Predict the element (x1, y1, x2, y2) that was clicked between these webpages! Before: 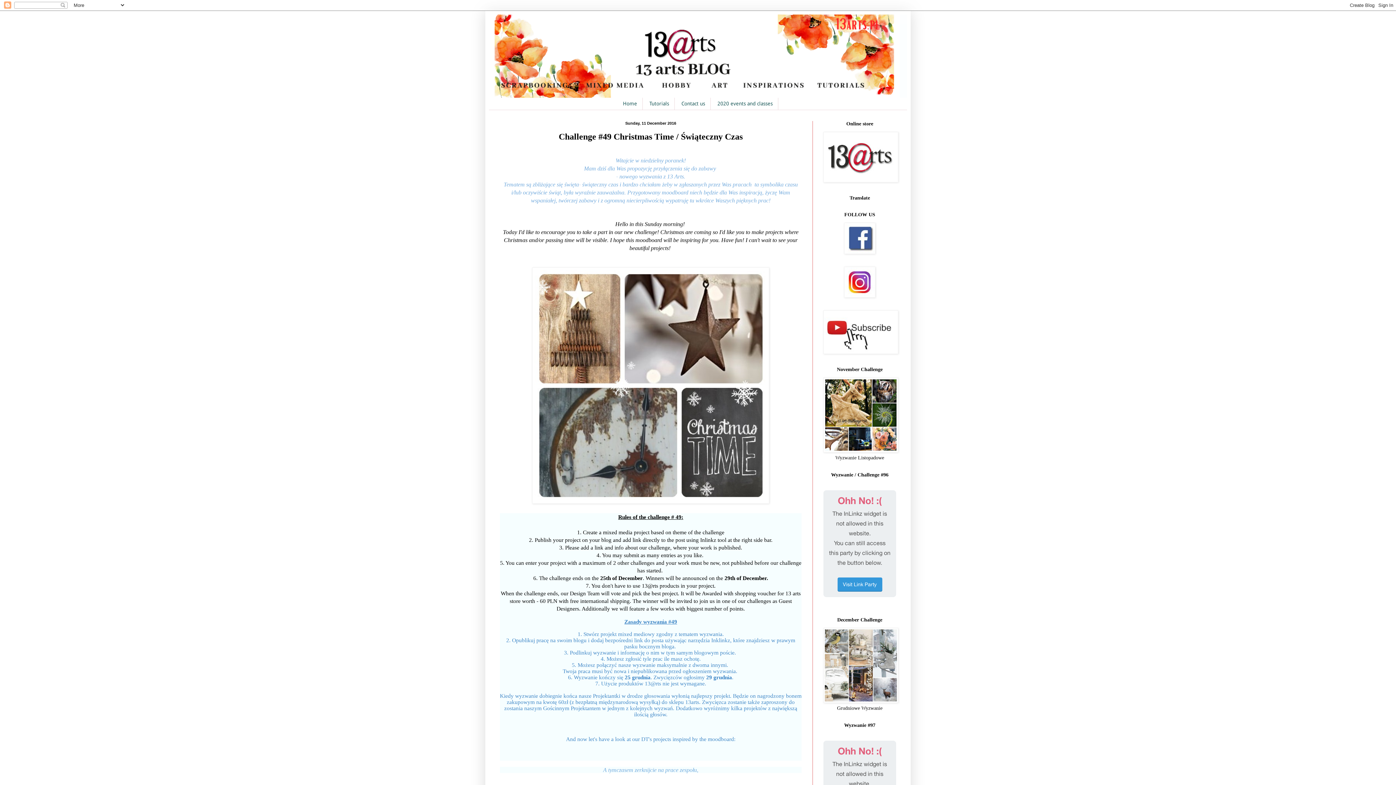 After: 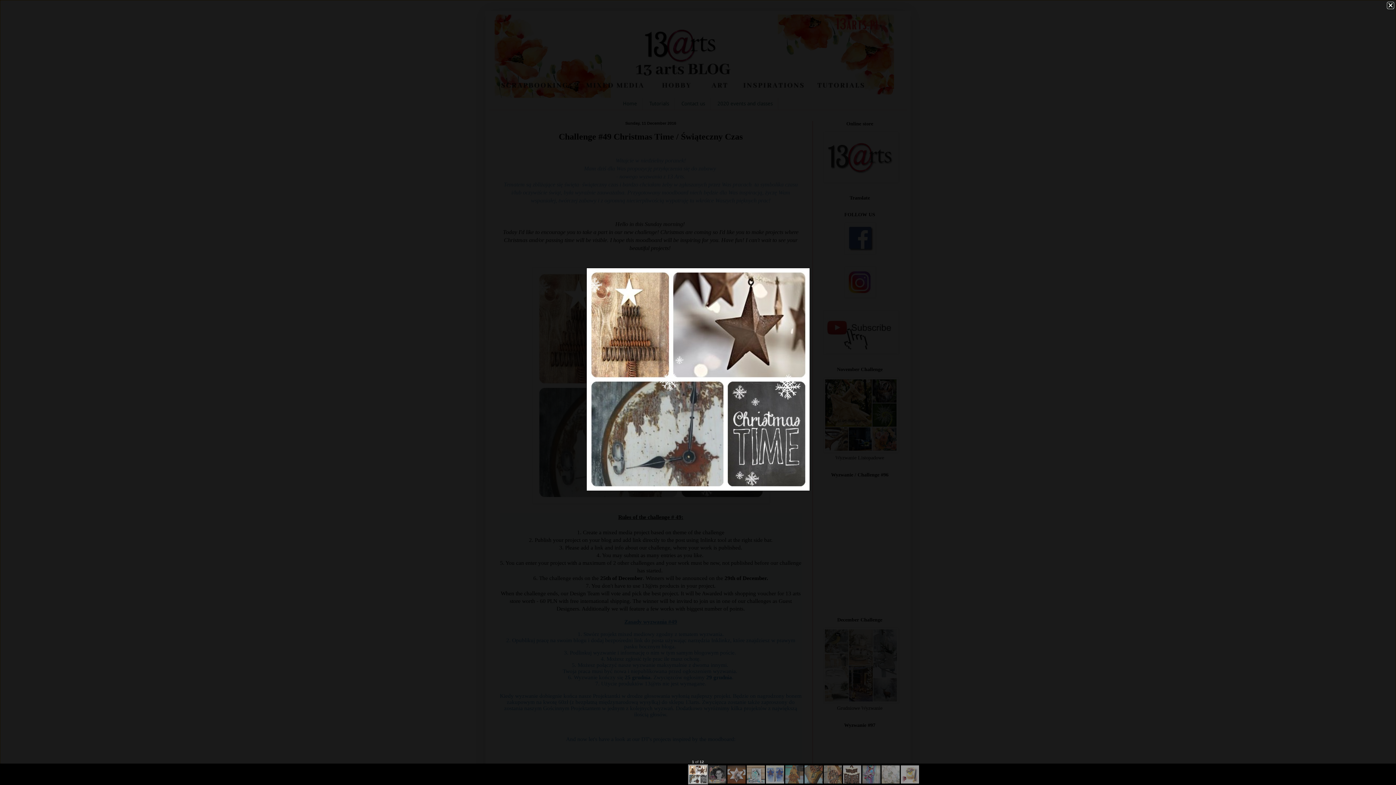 Action: bbox: (532, 498, 769, 504)